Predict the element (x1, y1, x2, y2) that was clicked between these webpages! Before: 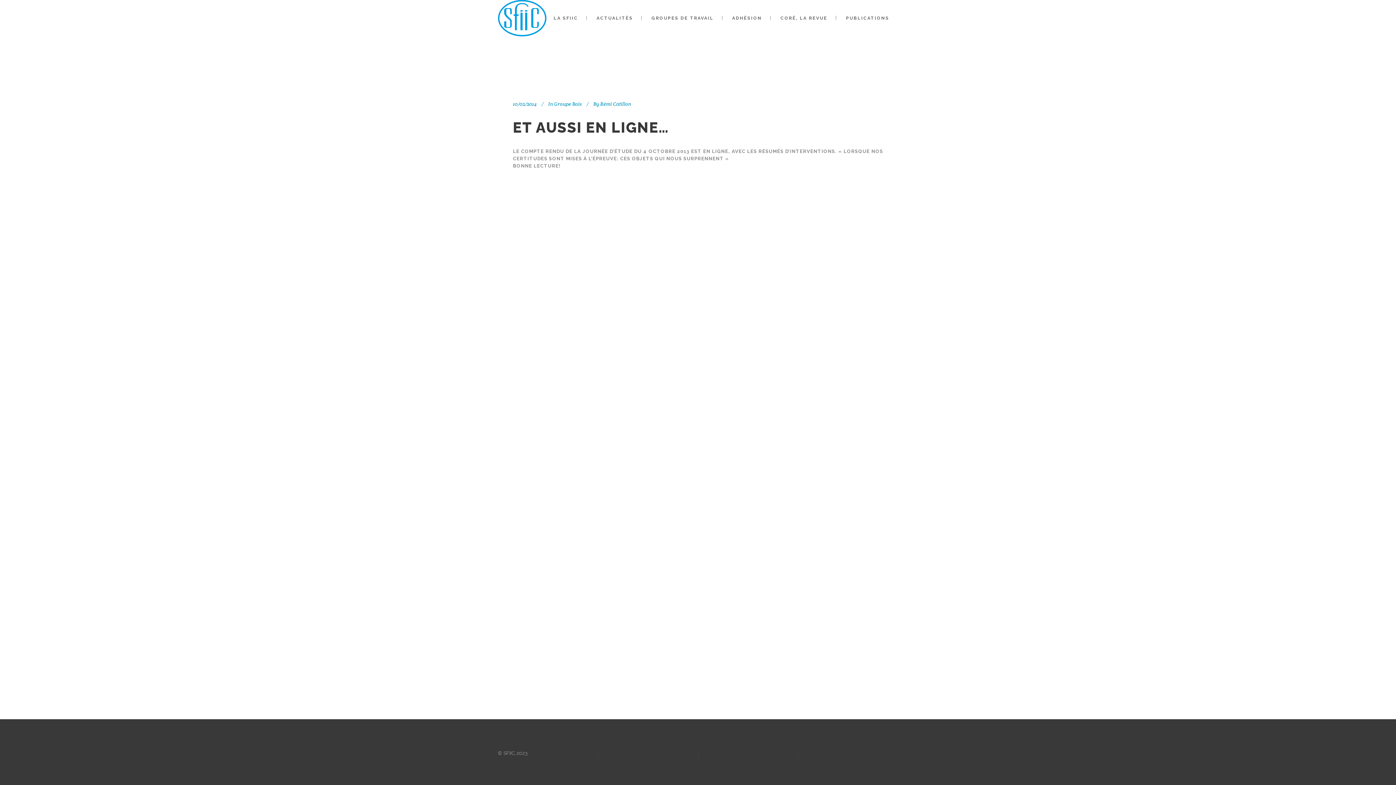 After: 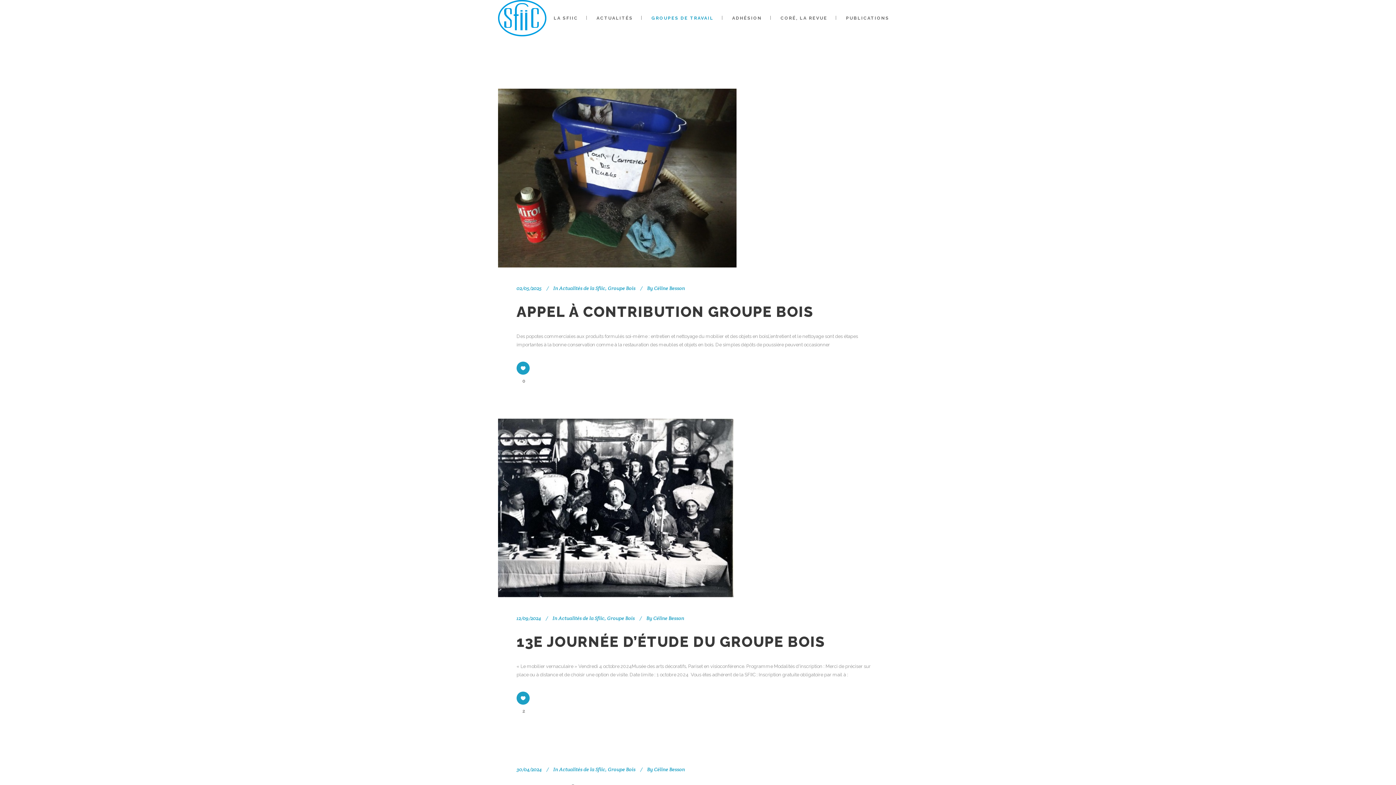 Action: bbox: (554, 100, 581, 107) label: Groupe Bois